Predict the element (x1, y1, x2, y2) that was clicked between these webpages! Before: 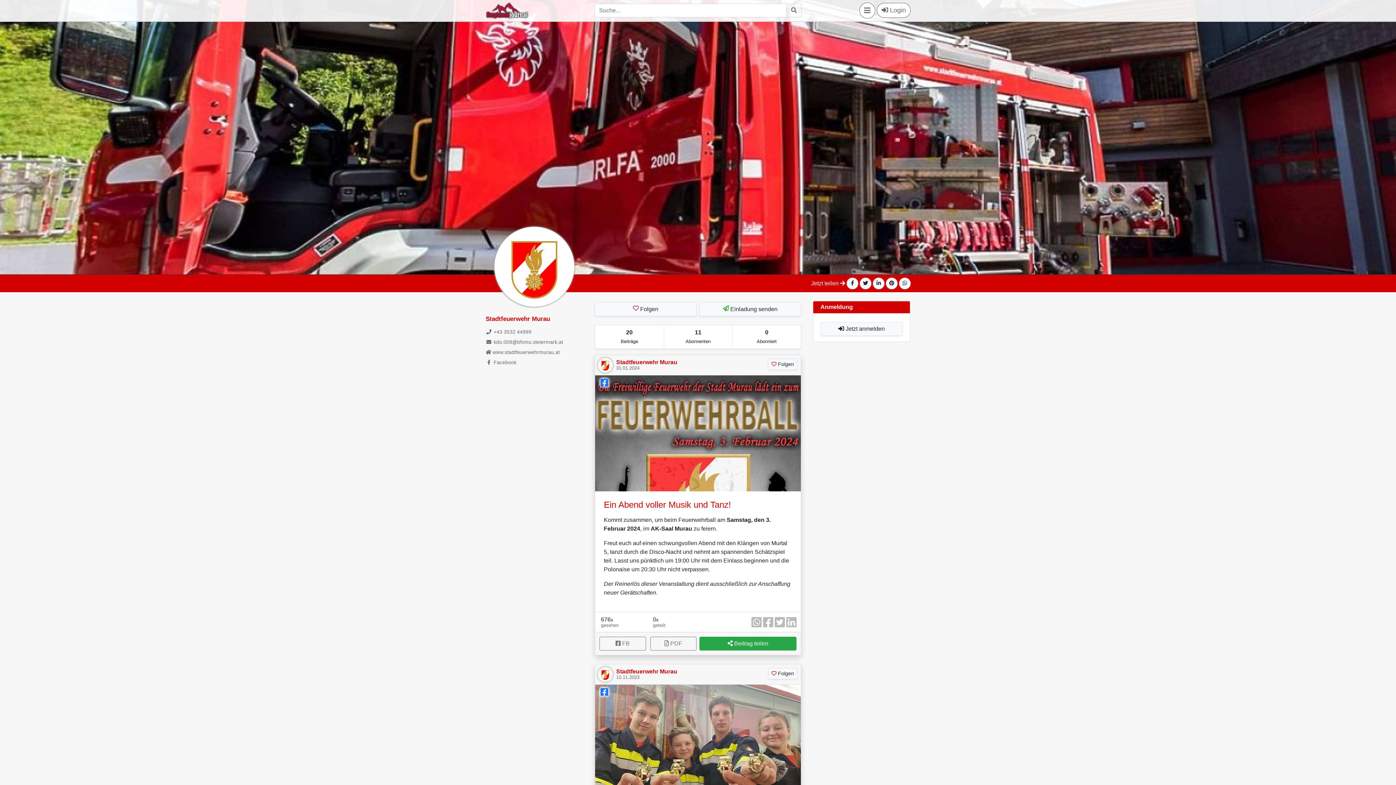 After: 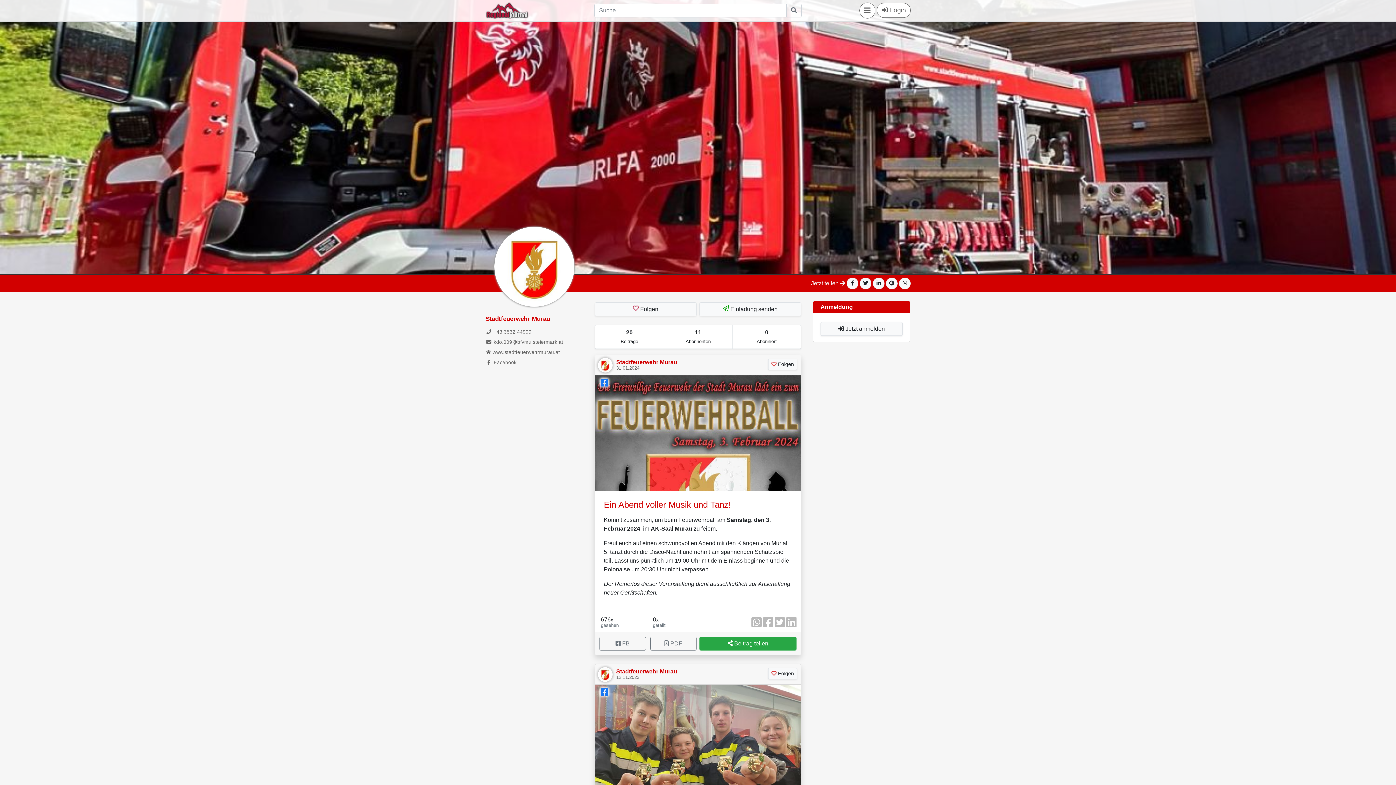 Action: label: Close bbox: (7, 1, 12, 10)